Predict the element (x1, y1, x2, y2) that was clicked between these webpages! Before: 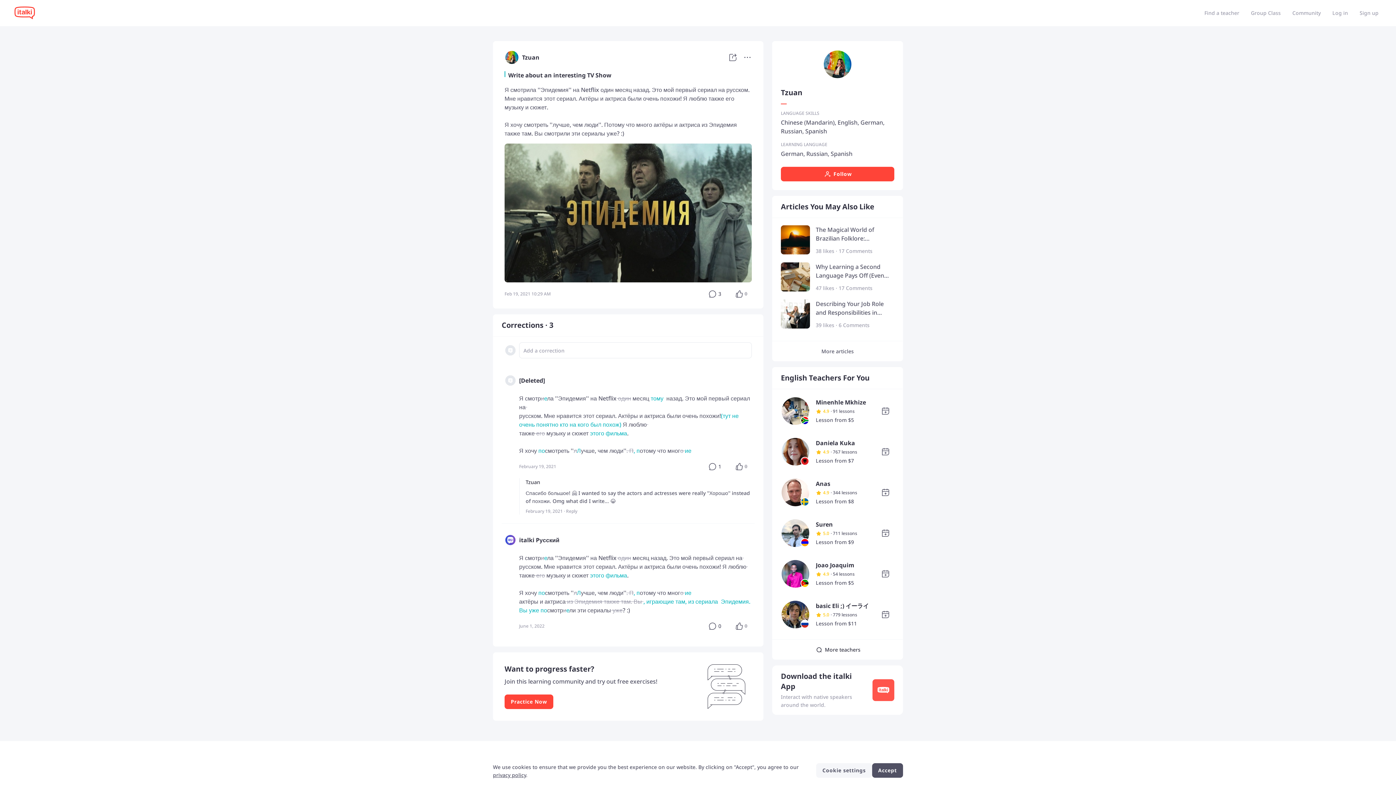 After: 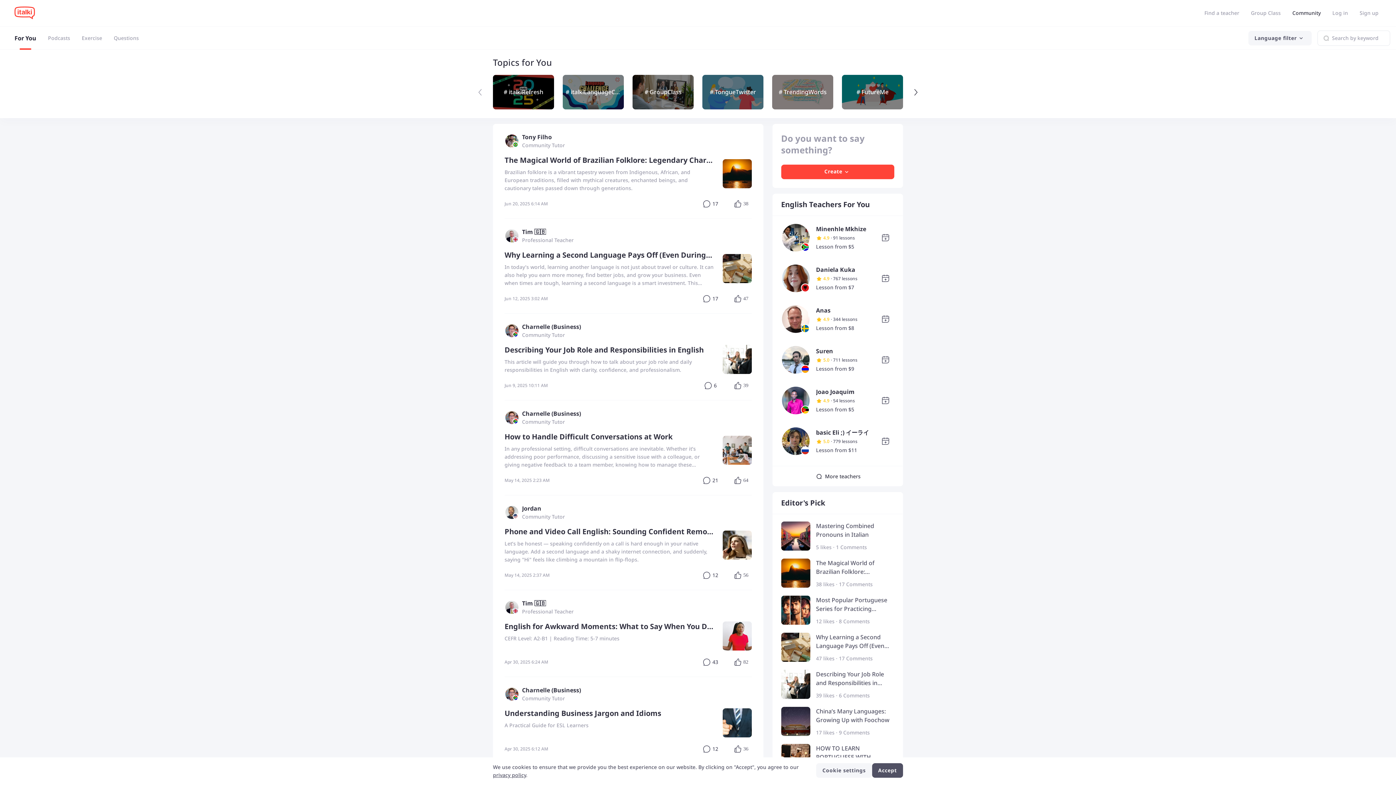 Action: bbox: (1289, 6, 1324, 20) label: Community